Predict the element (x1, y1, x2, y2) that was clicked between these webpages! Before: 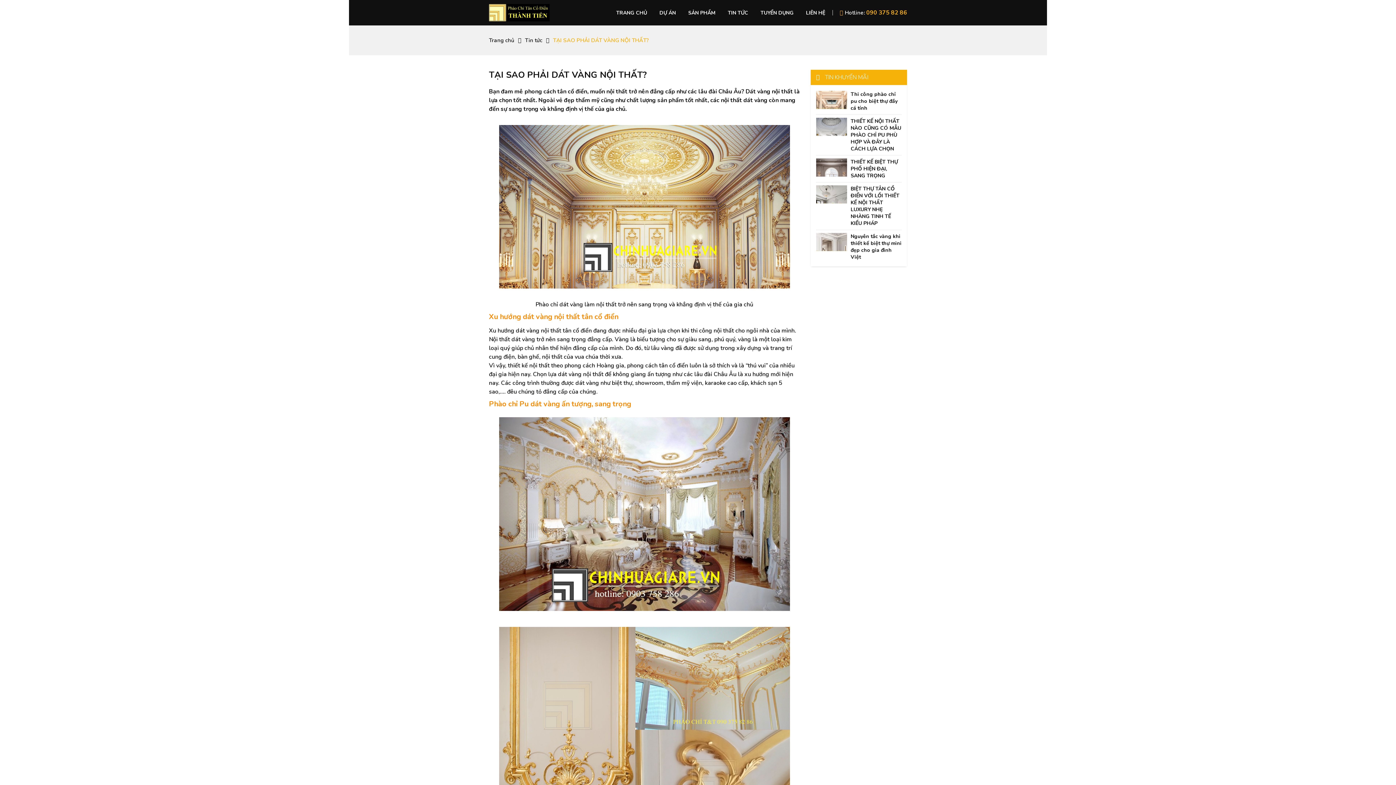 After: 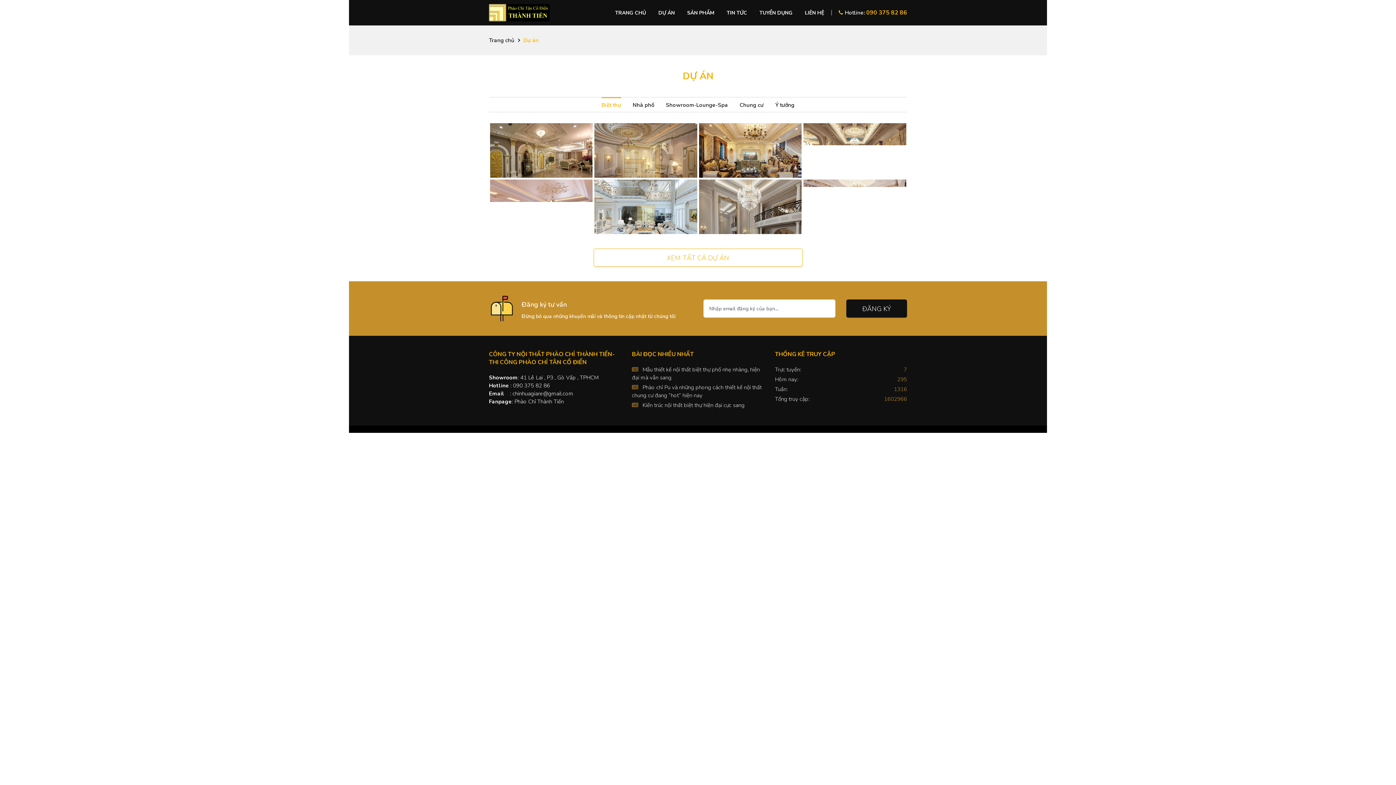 Action: bbox: (659, 0, 675, 25) label: DỰ ÁN